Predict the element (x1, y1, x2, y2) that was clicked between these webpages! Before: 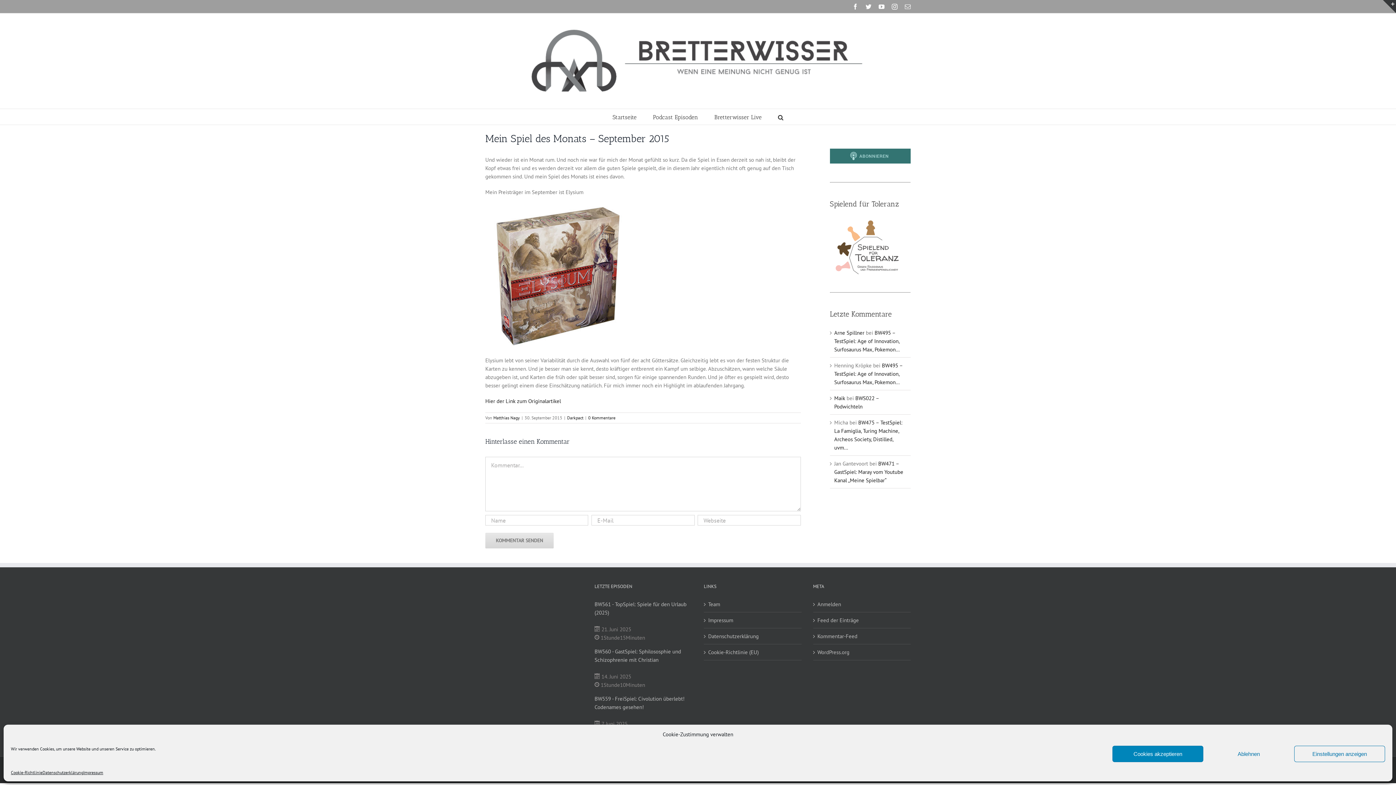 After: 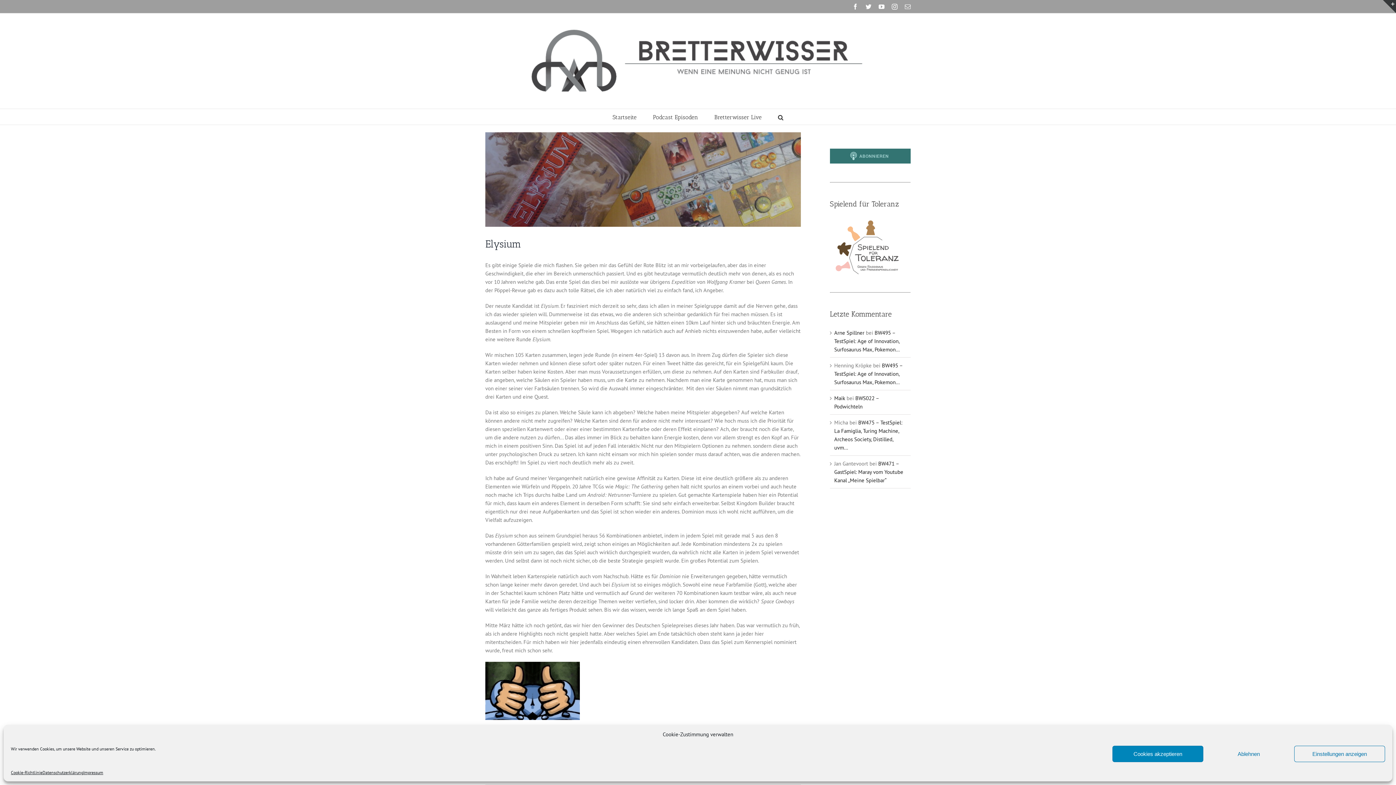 Action: bbox: (485, 397, 561, 404) label: Hier der Link zum Originalartikel